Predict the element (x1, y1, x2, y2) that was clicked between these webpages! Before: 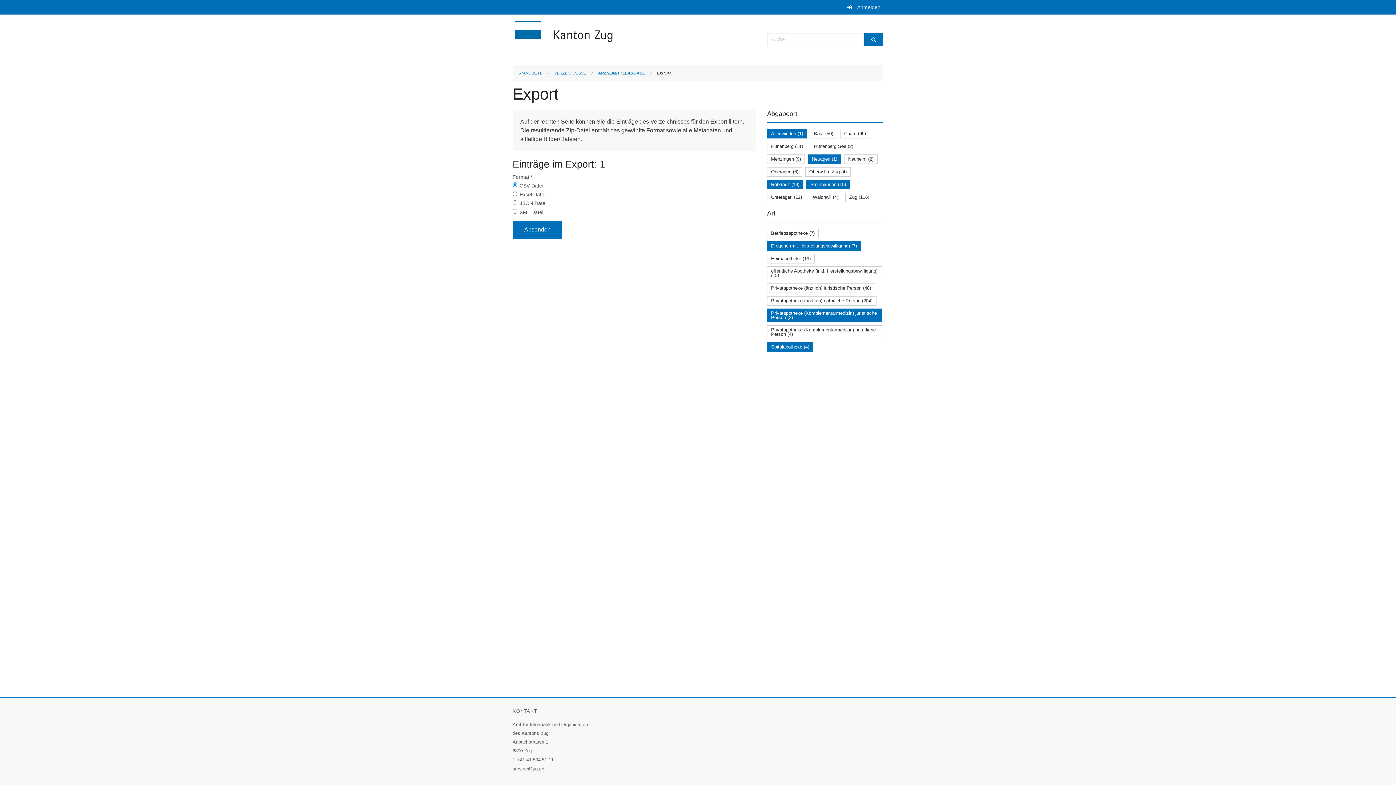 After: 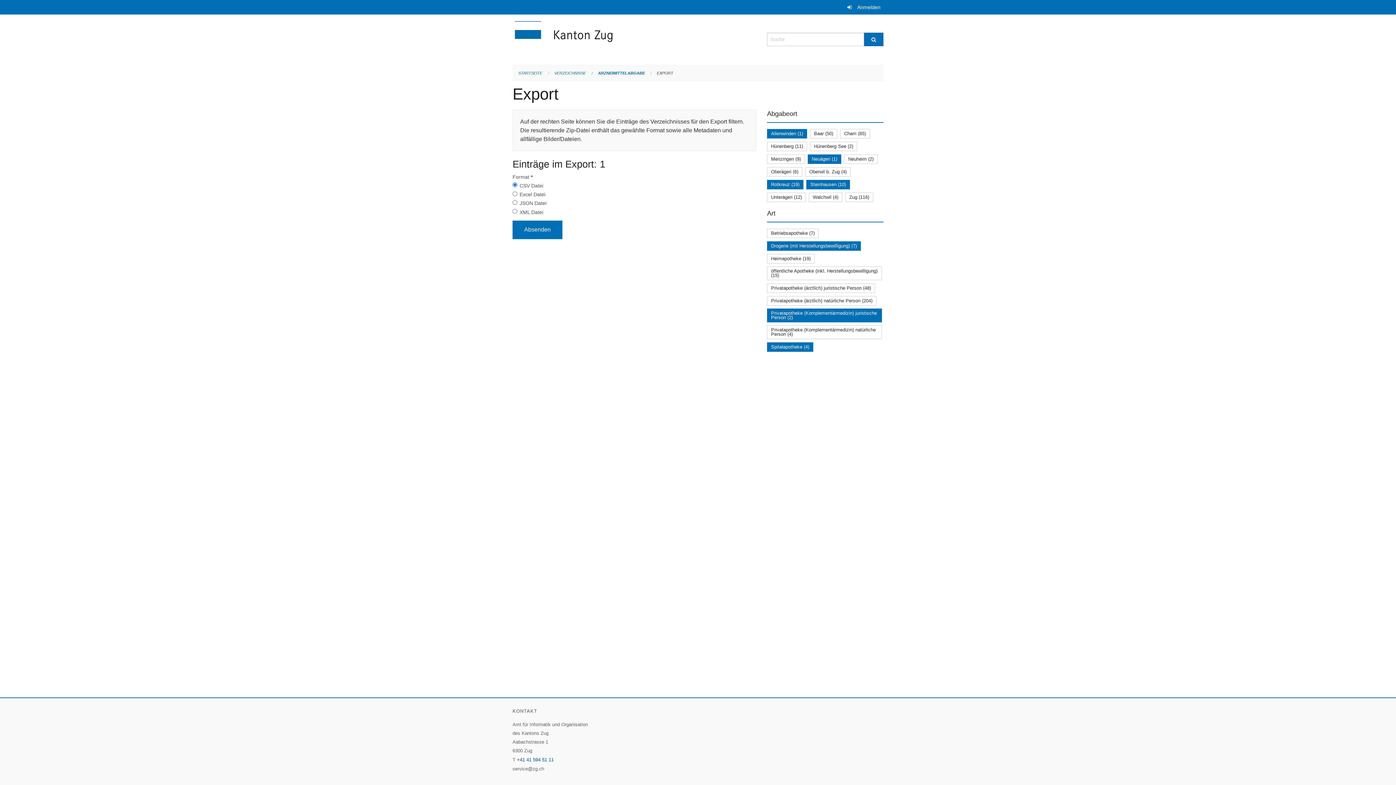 Action: bbox: (517, 757, 553, 762) label: +41 41 594 51 11